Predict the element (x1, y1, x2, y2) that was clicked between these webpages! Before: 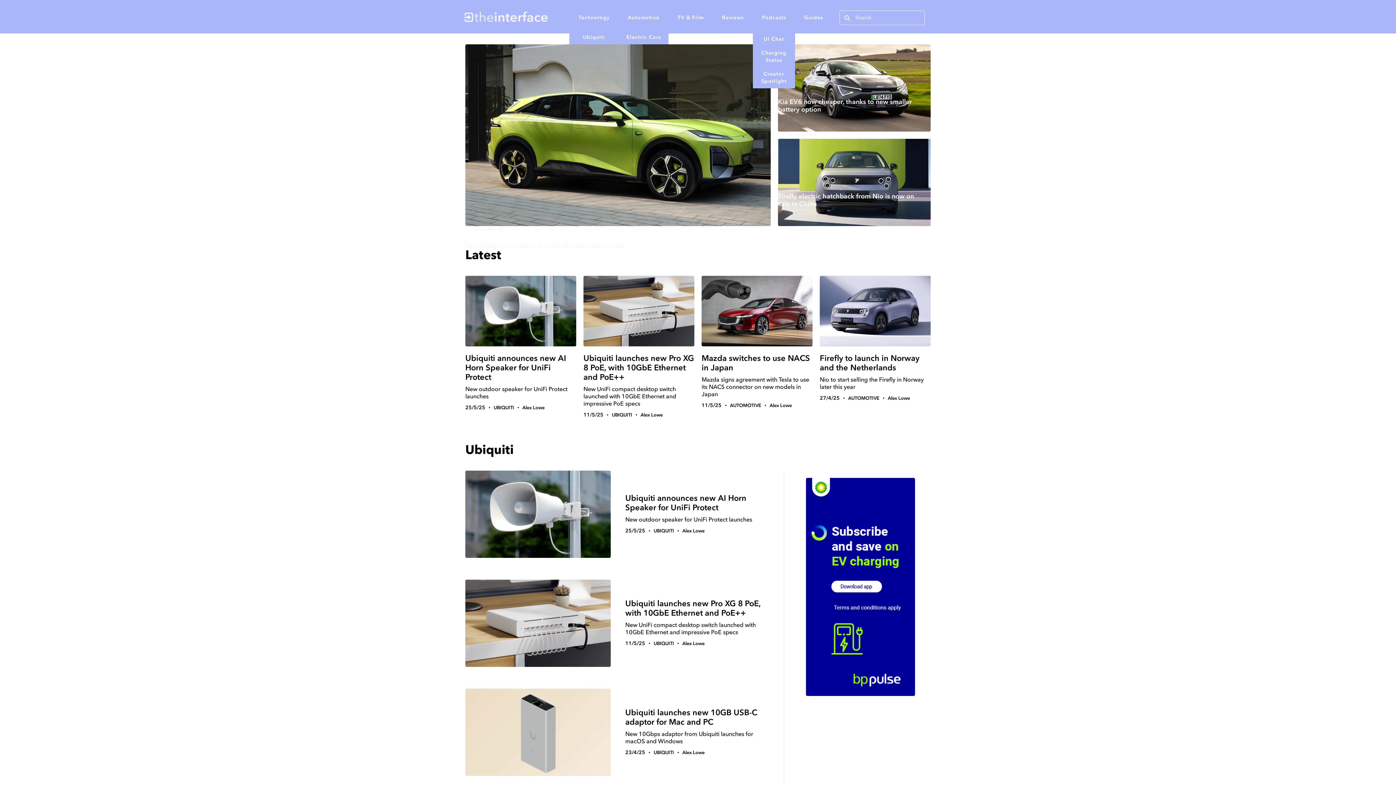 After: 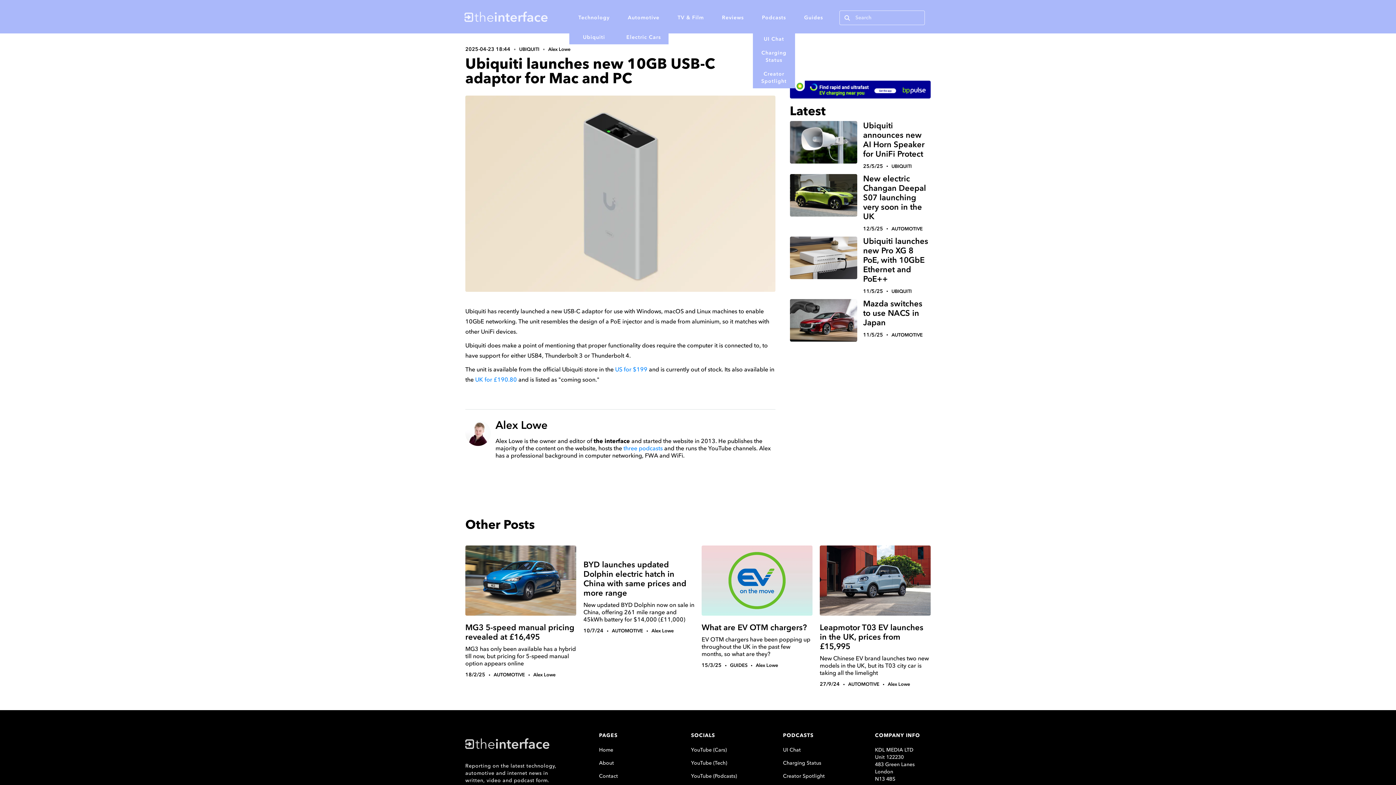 Action: bbox: (465, 688, 610, 776)